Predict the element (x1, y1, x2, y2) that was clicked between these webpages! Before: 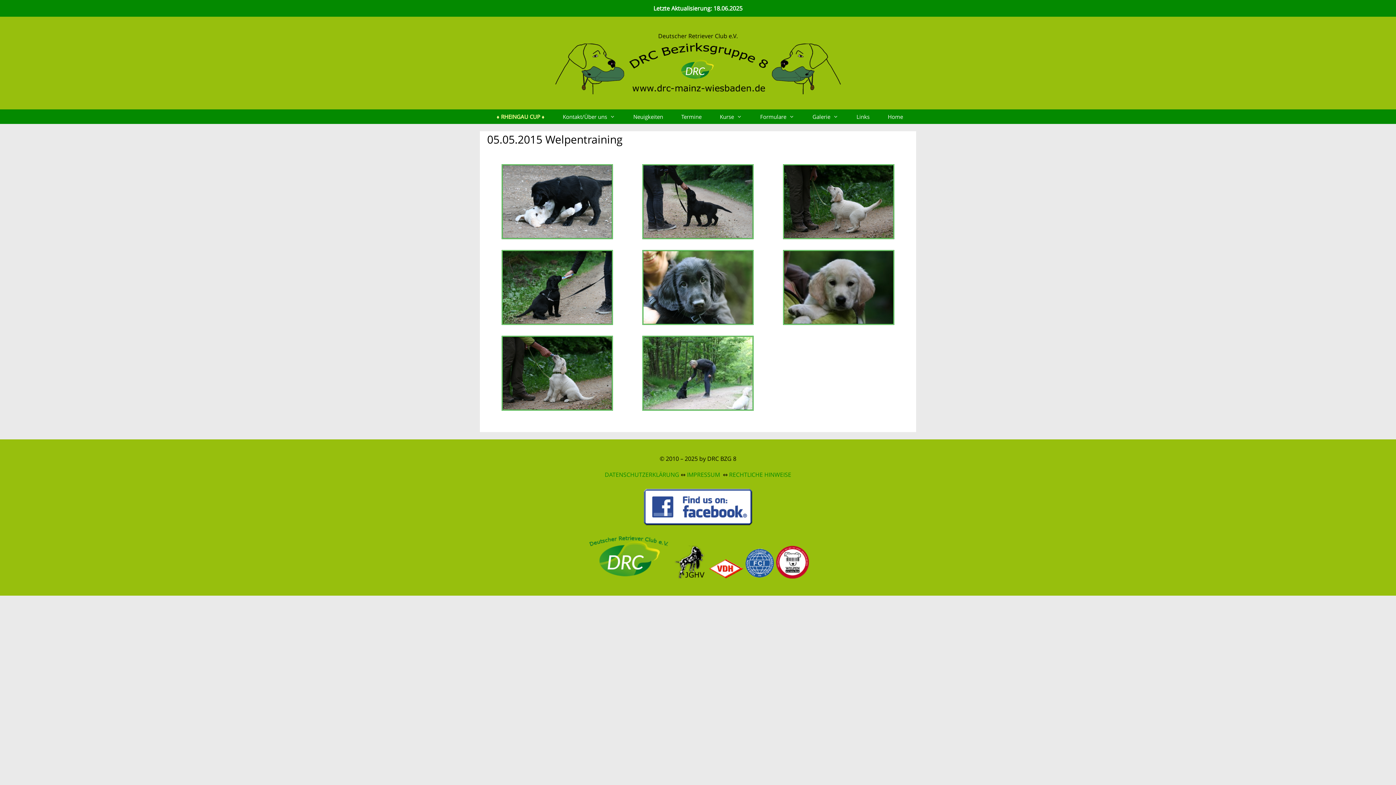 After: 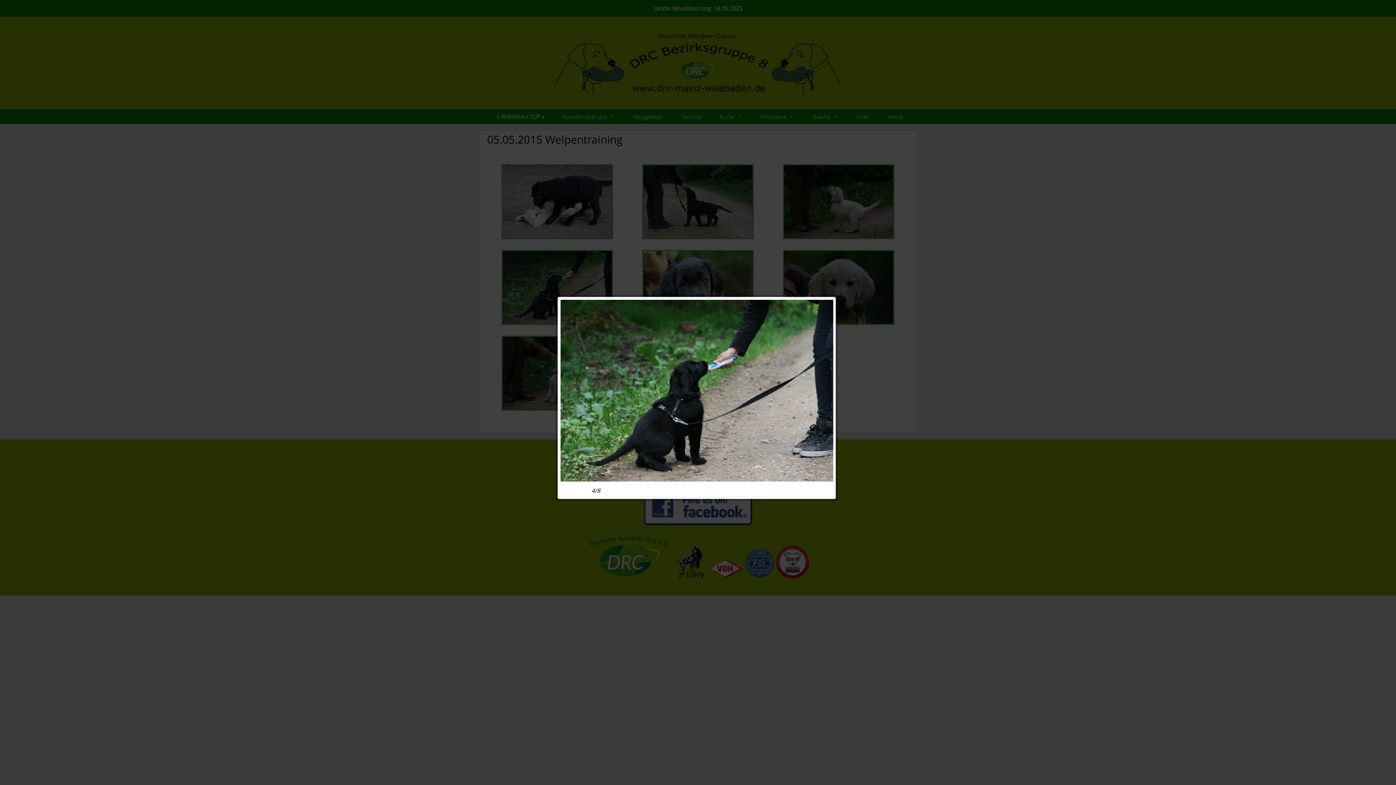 Action: bbox: (498, 320, 616, 328)